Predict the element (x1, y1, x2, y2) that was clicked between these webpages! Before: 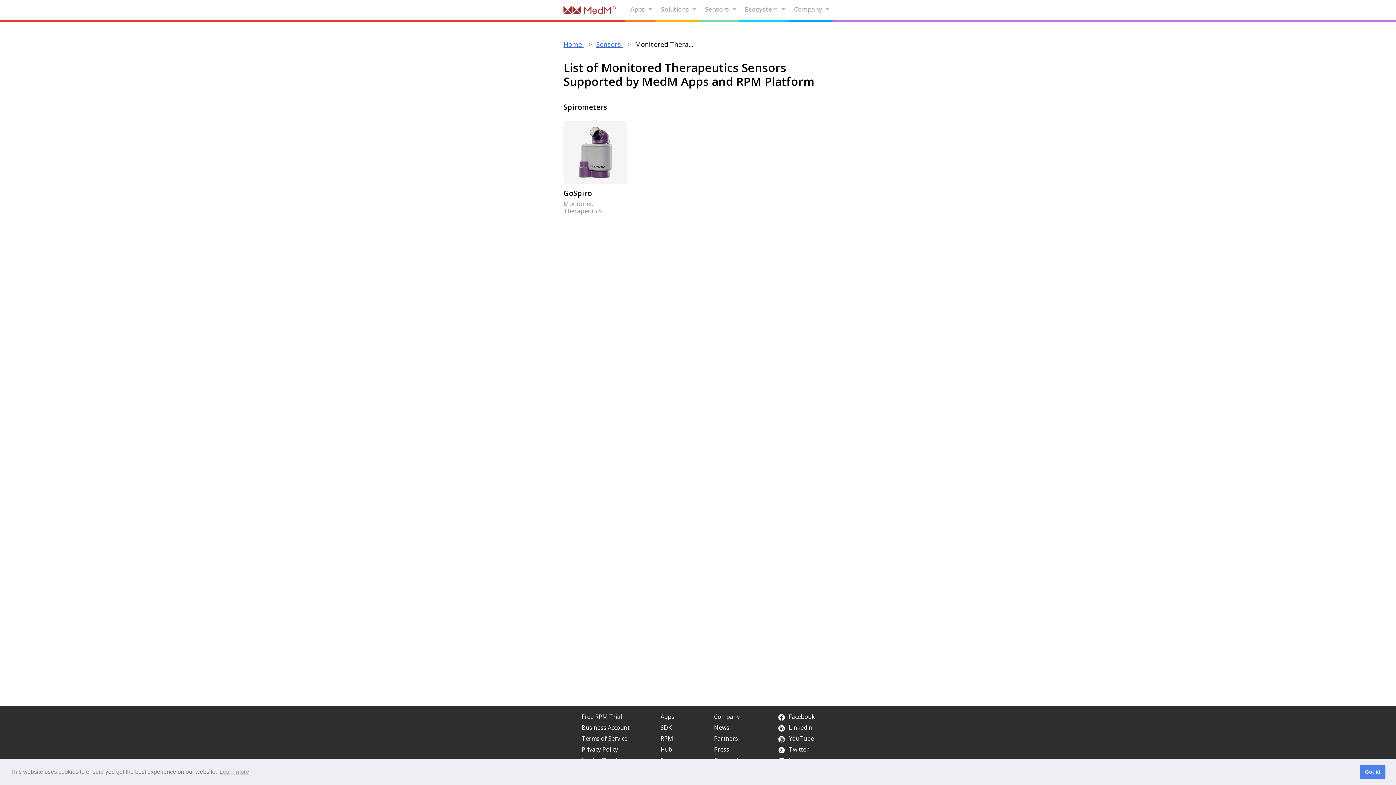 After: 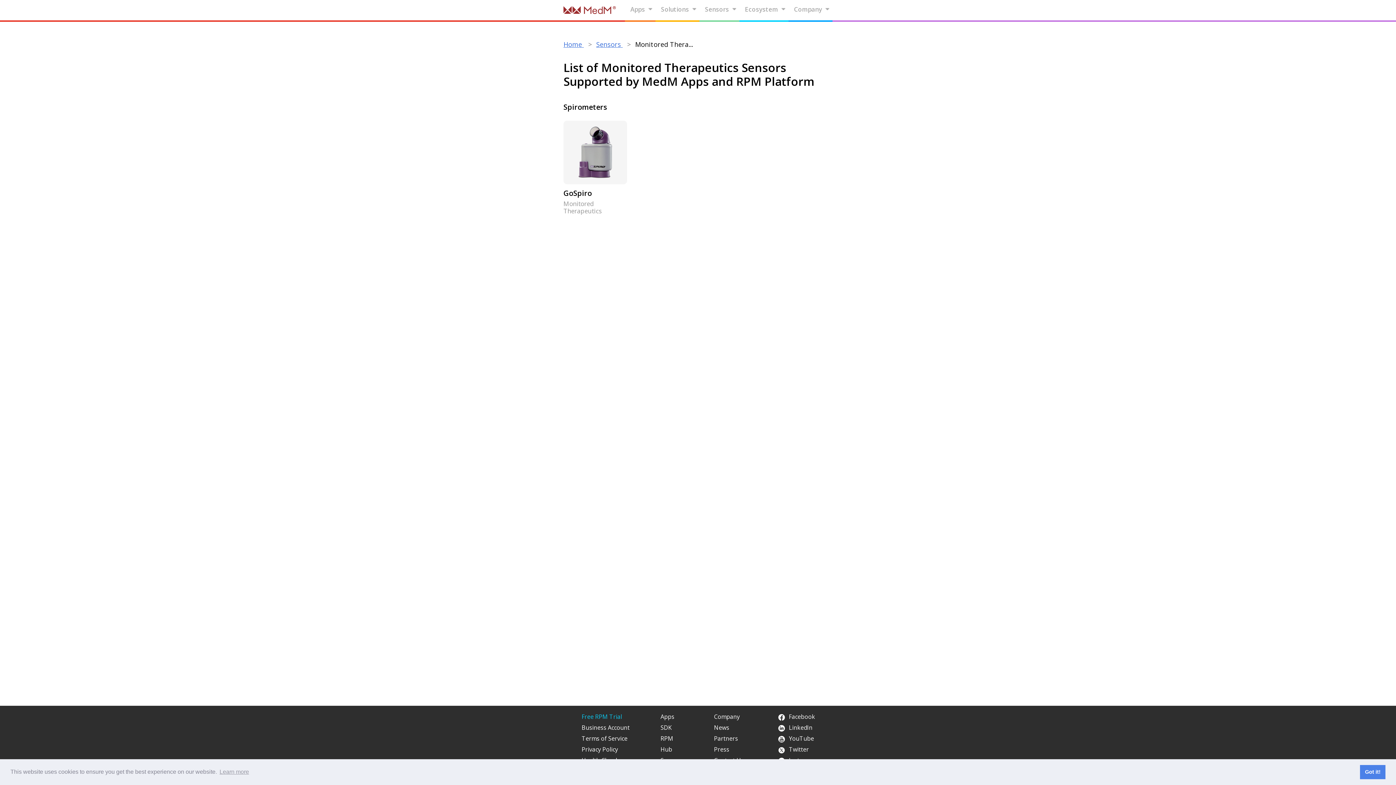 Action: label: Free RPM Trial bbox: (581, 711, 635, 722)